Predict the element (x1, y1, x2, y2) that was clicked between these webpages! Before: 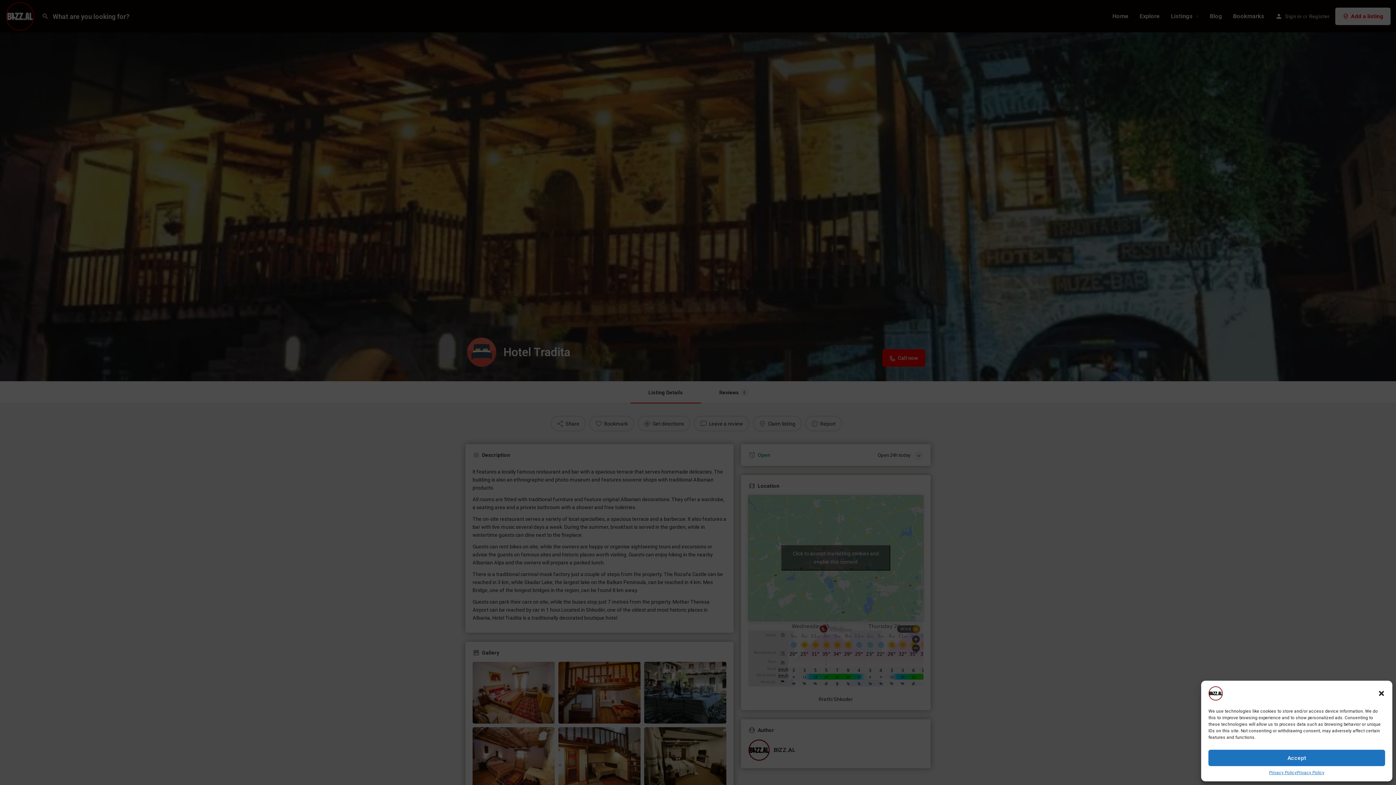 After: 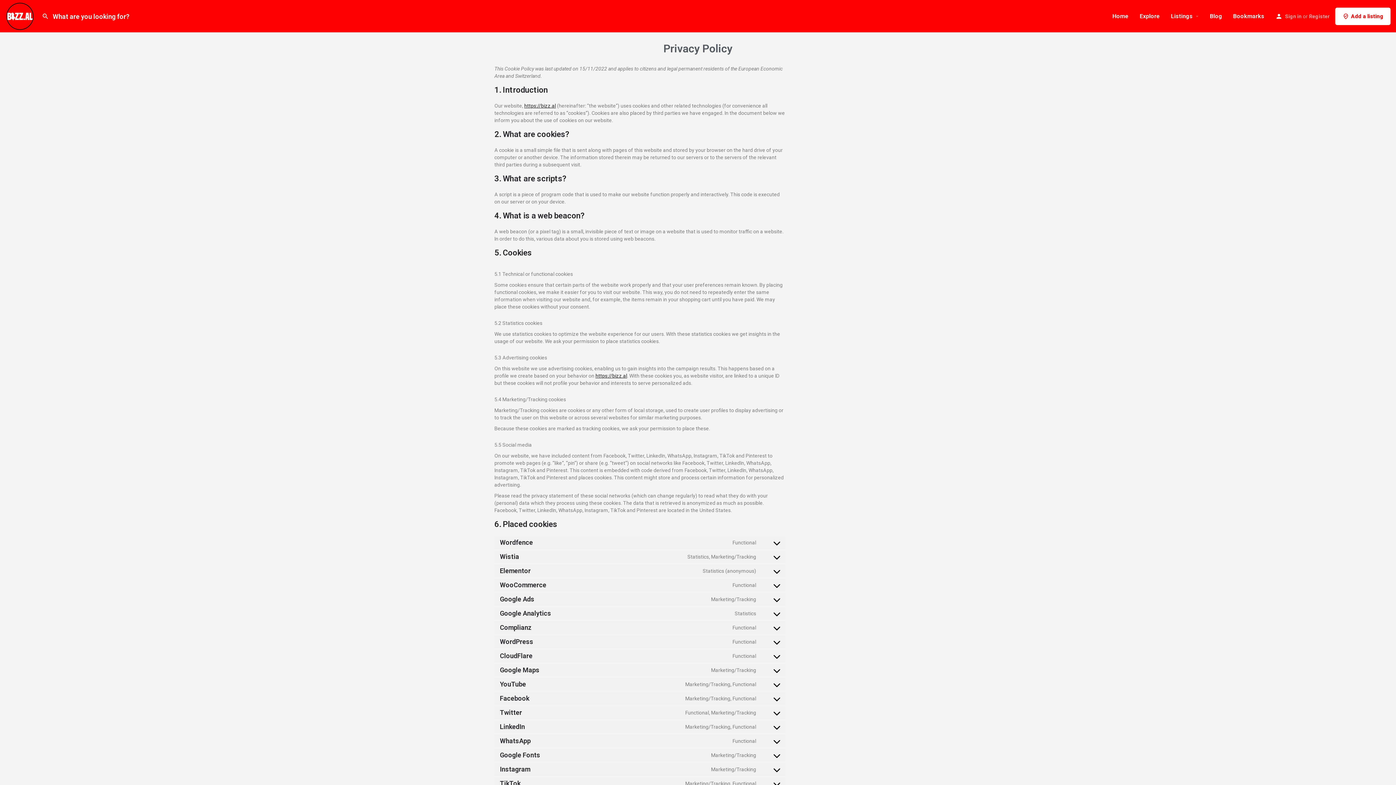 Action: bbox: (1297, 770, 1324, 776) label: Privacy Policy